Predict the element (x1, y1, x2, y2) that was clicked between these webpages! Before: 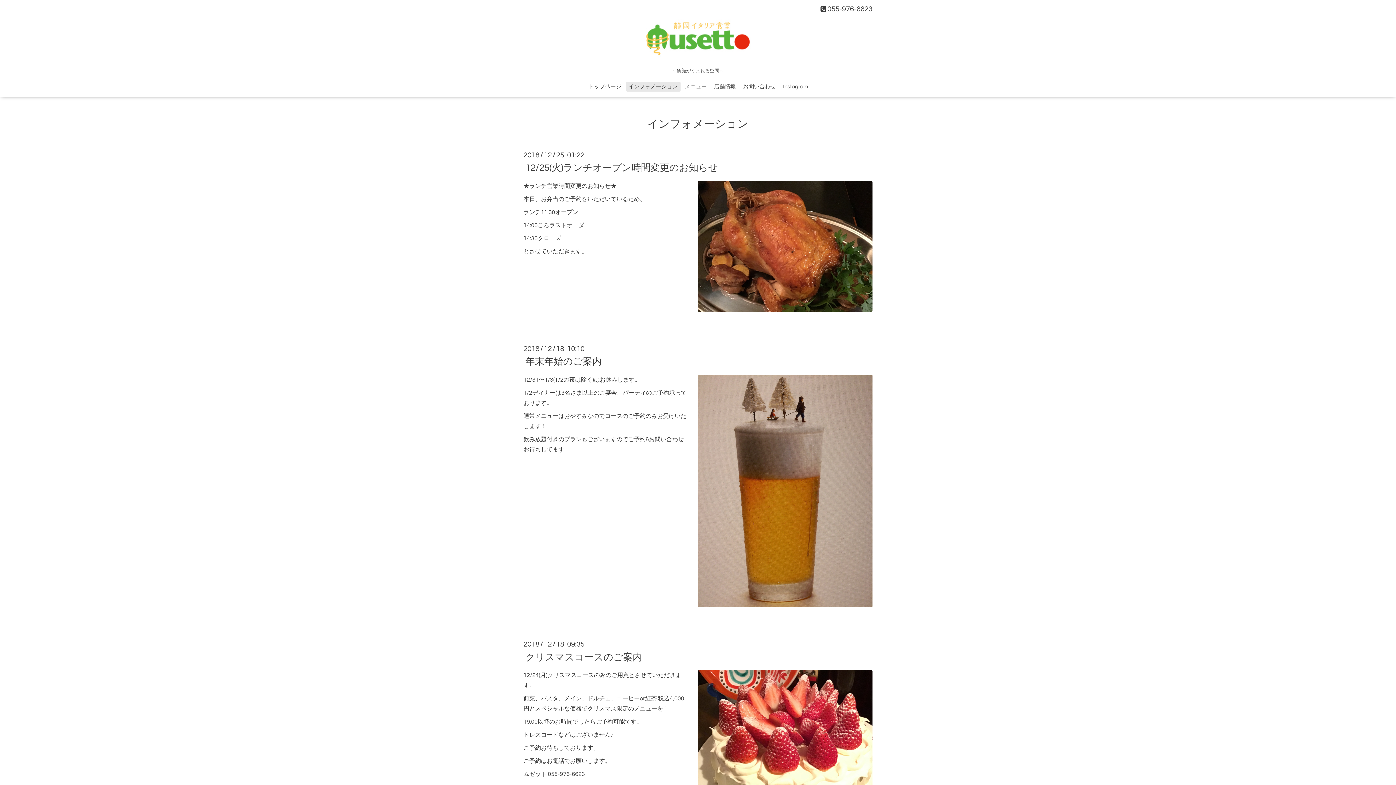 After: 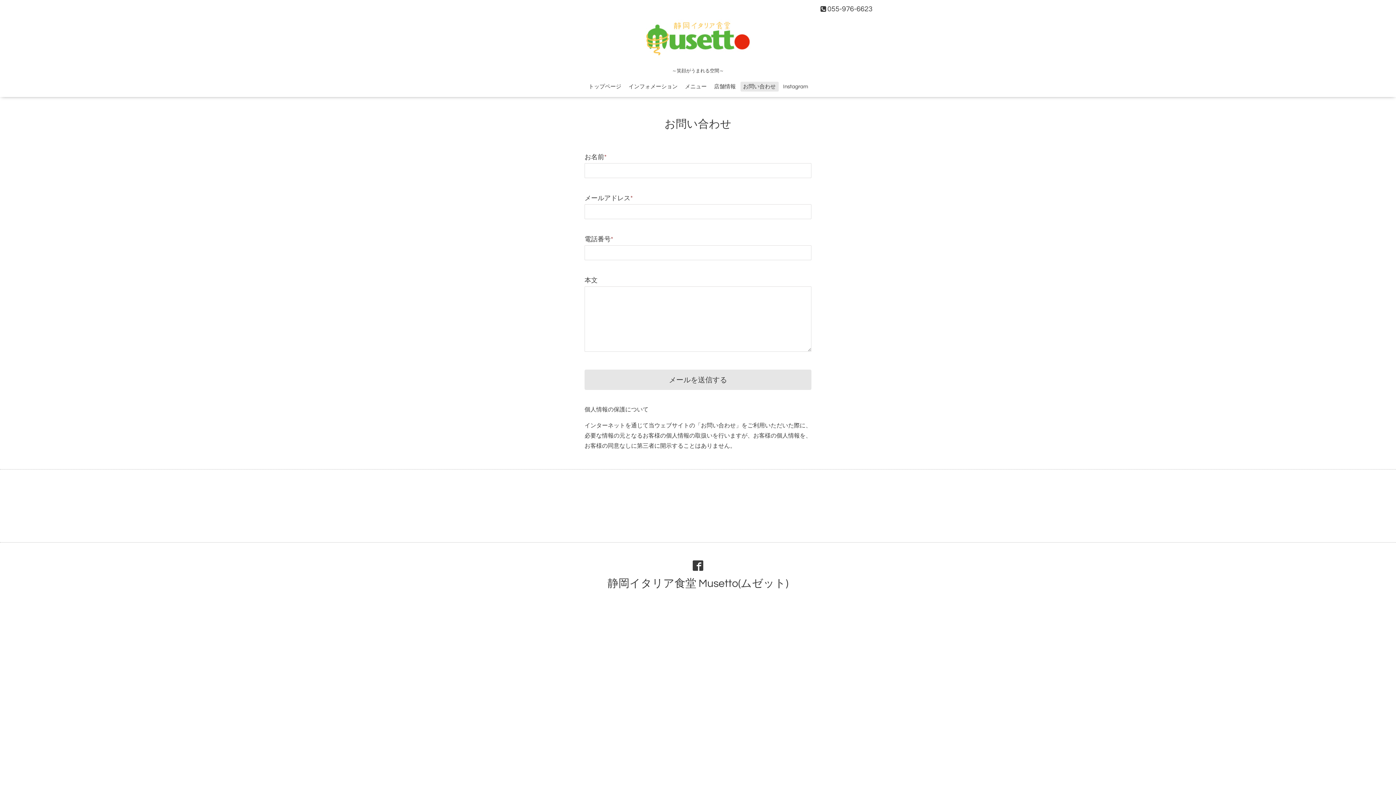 Action: bbox: (740, 81, 778, 91) label: お問い合わせ